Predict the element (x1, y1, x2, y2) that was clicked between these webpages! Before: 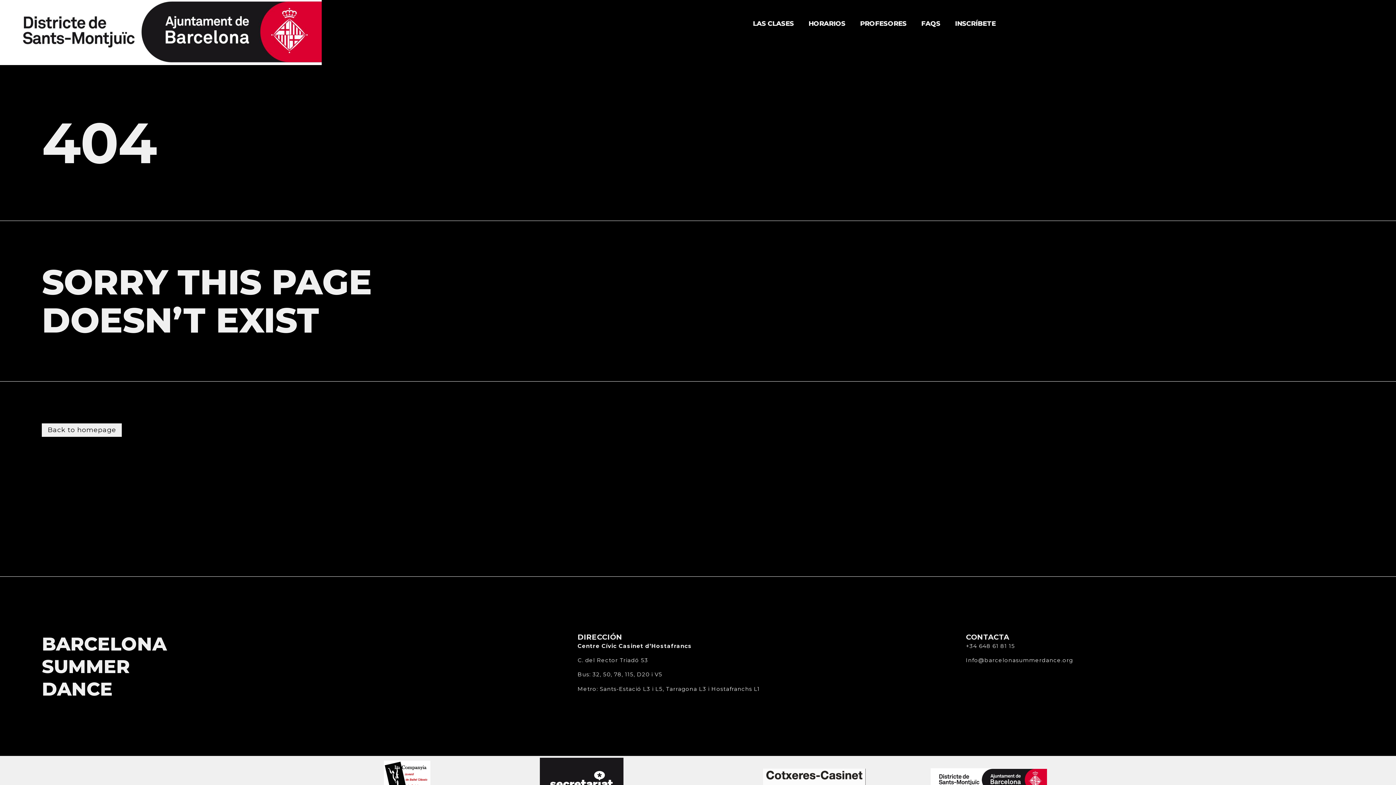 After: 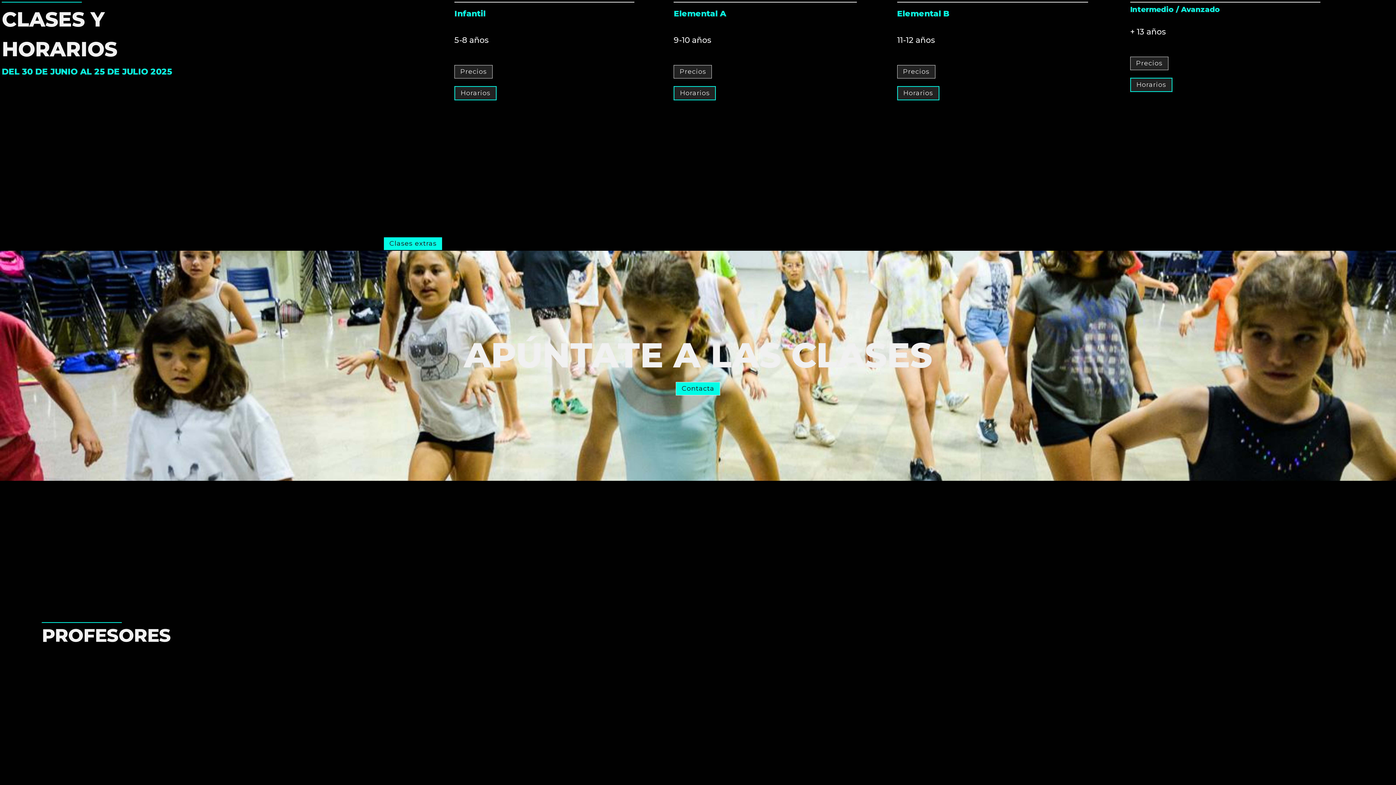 Action: bbox: (745, 0, 801, 47) label: LAS CLASES